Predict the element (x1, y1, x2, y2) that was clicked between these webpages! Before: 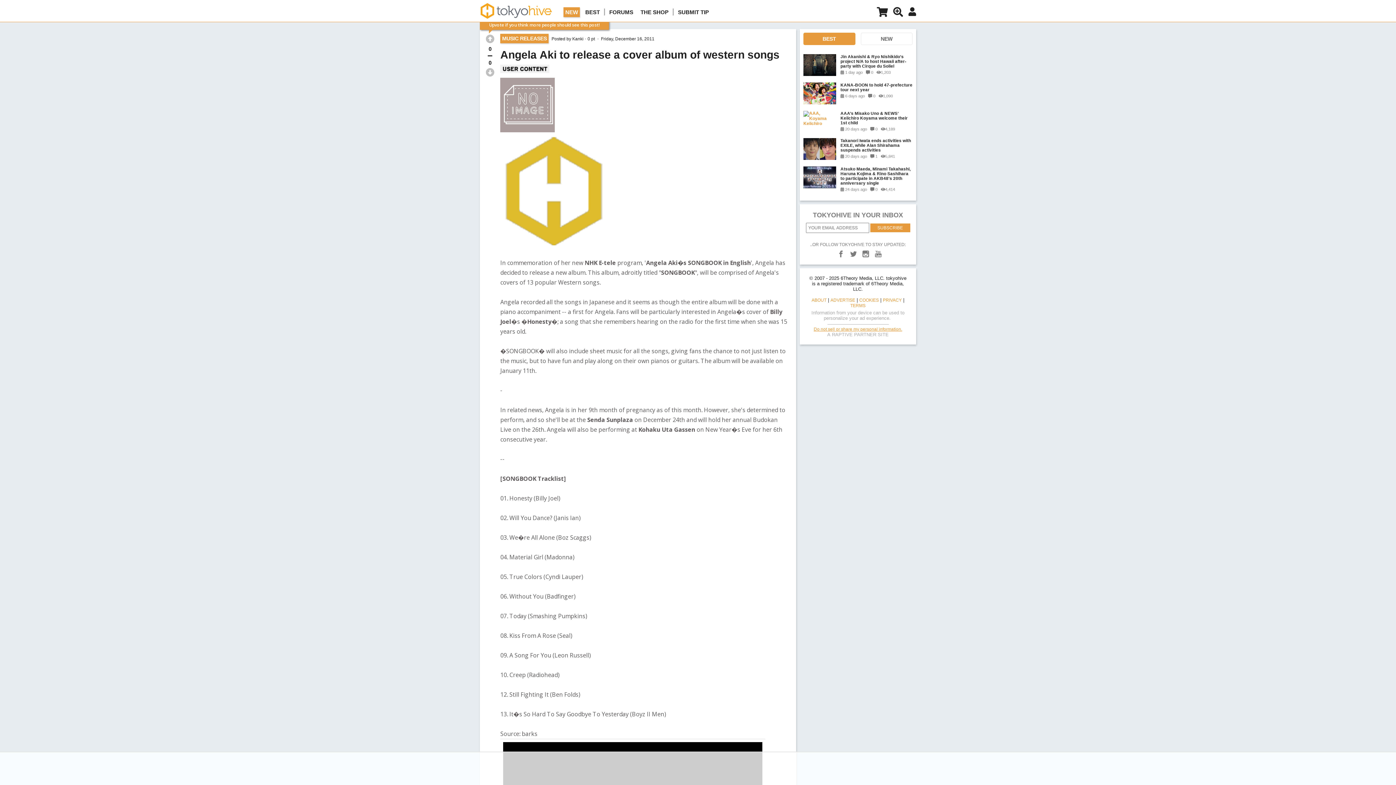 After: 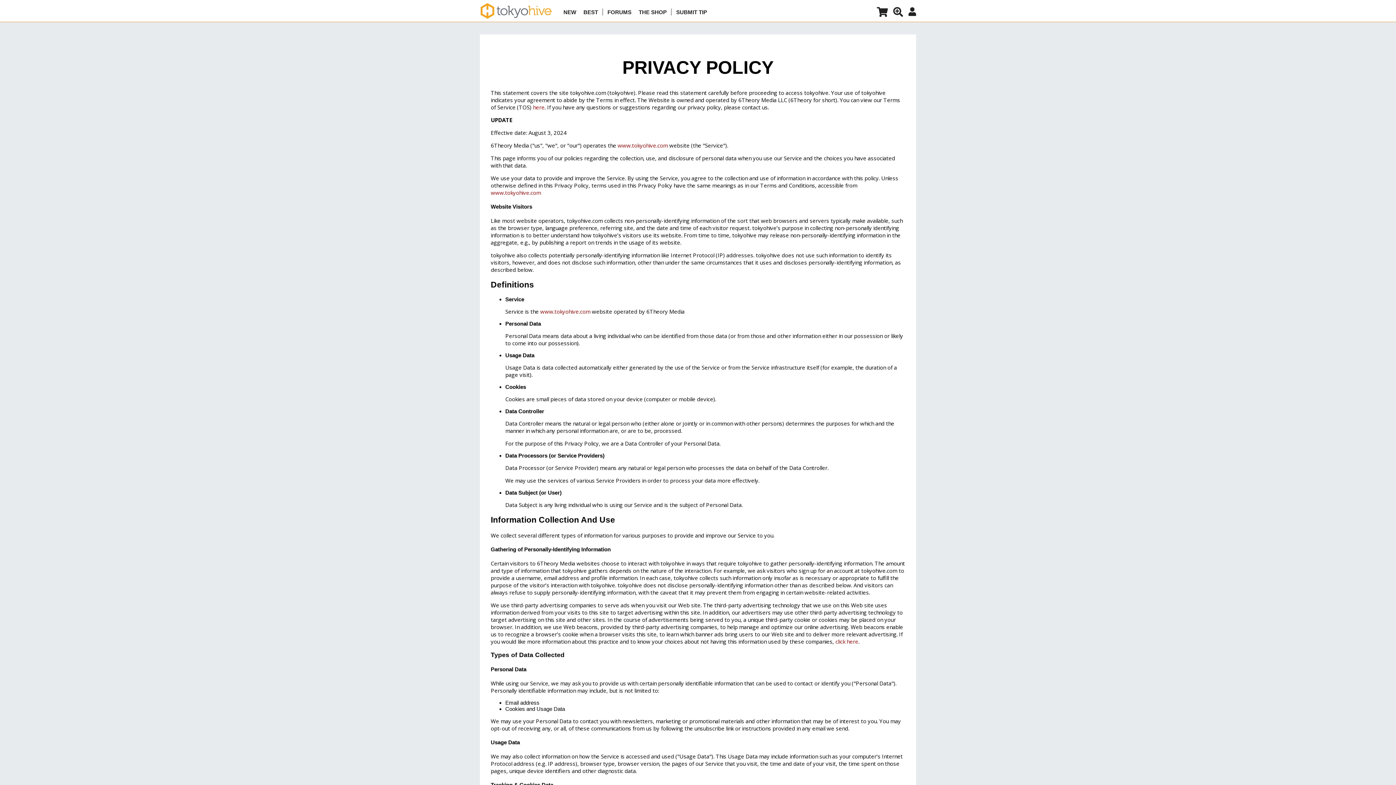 Action: bbox: (883, 297, 902, 302) label: PRIVACY